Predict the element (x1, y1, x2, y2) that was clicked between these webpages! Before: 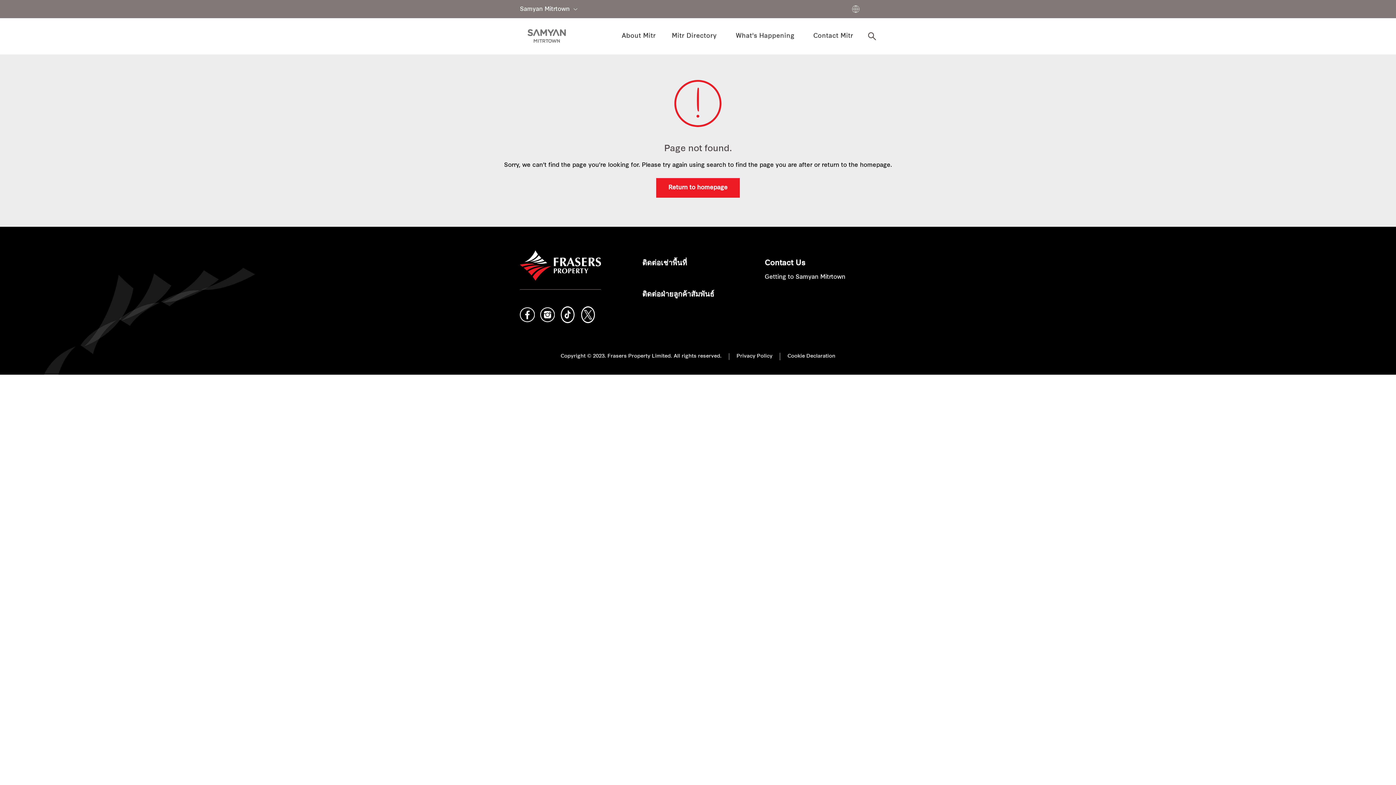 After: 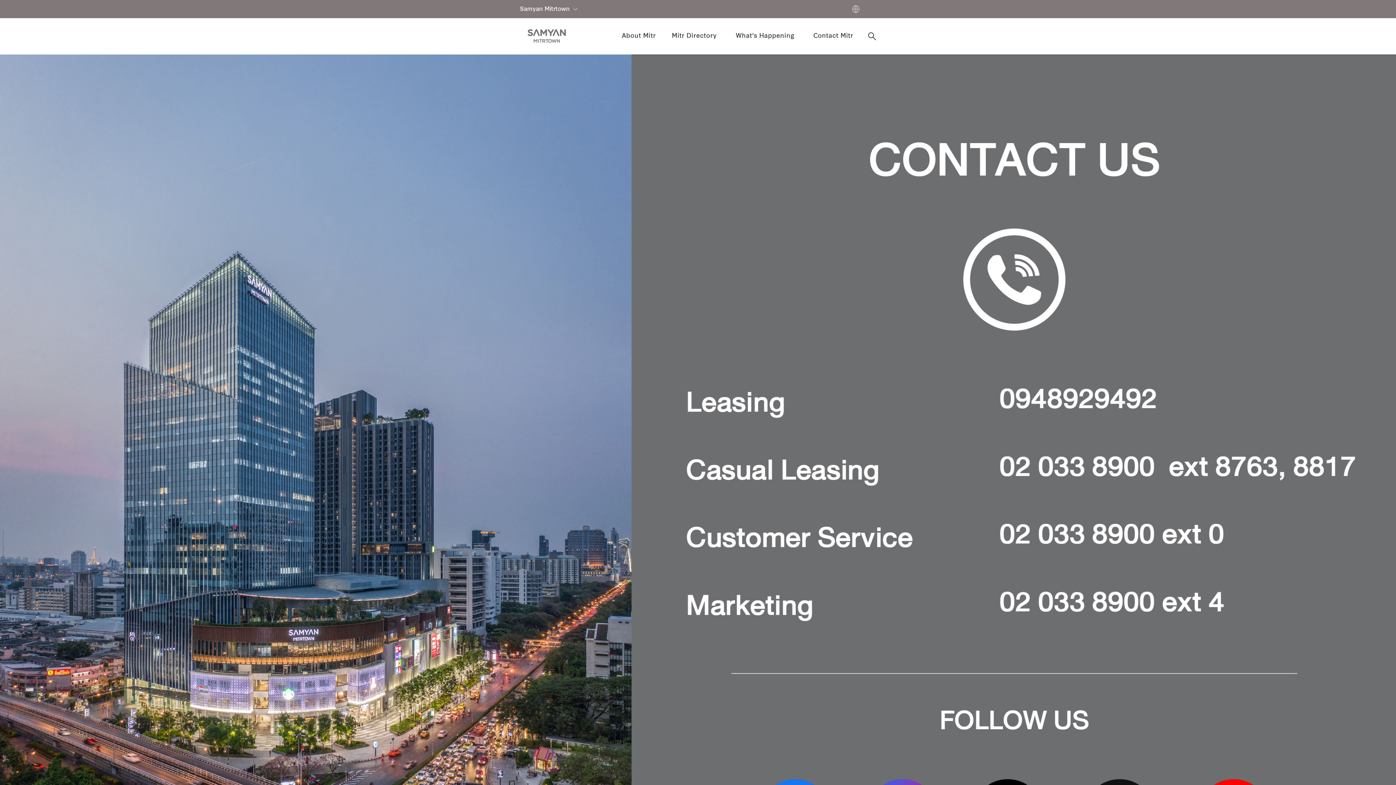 Action: label: Contact Mitr bbox: (805, 18, 861, 54)